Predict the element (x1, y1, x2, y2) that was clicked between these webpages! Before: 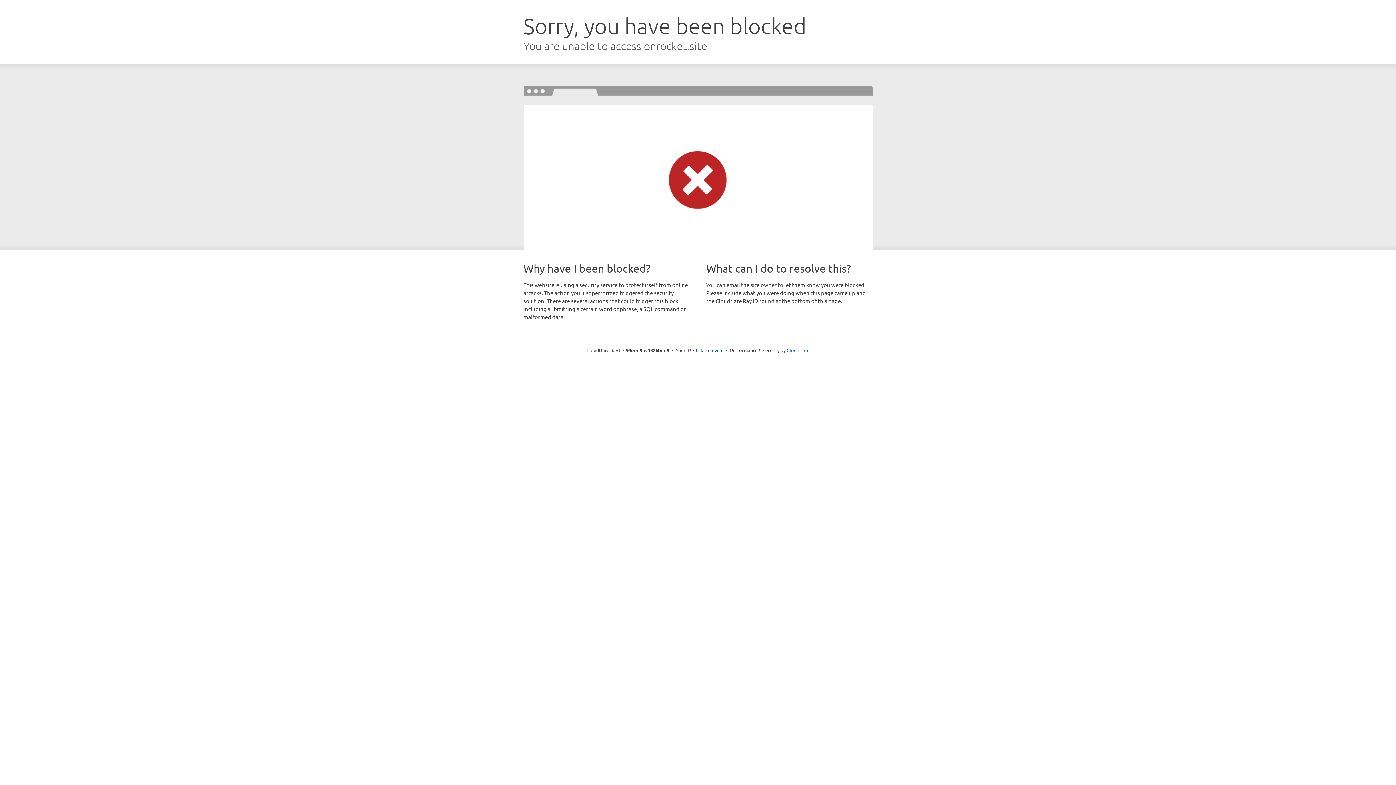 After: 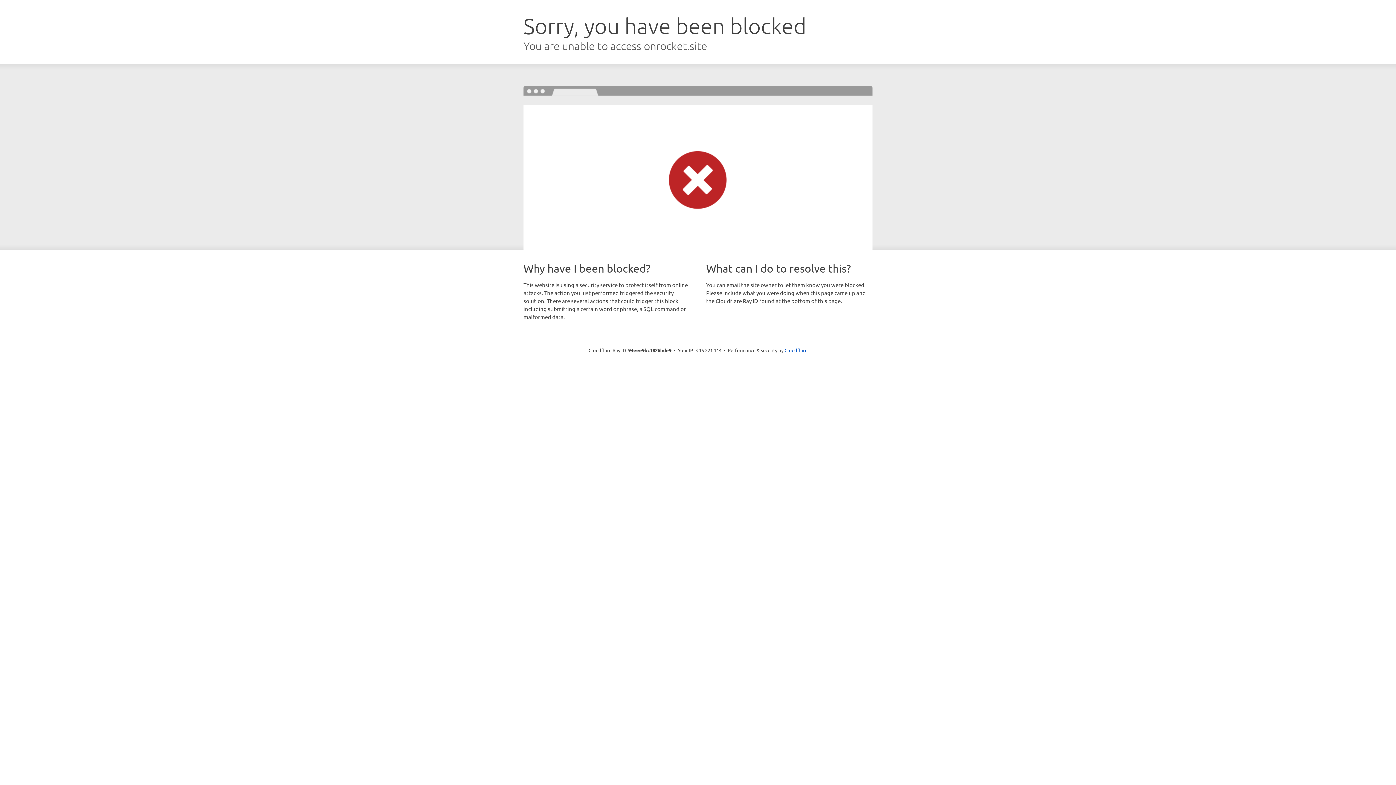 Action: label: Click to reveal bbox: (693, 346, 723, 353)